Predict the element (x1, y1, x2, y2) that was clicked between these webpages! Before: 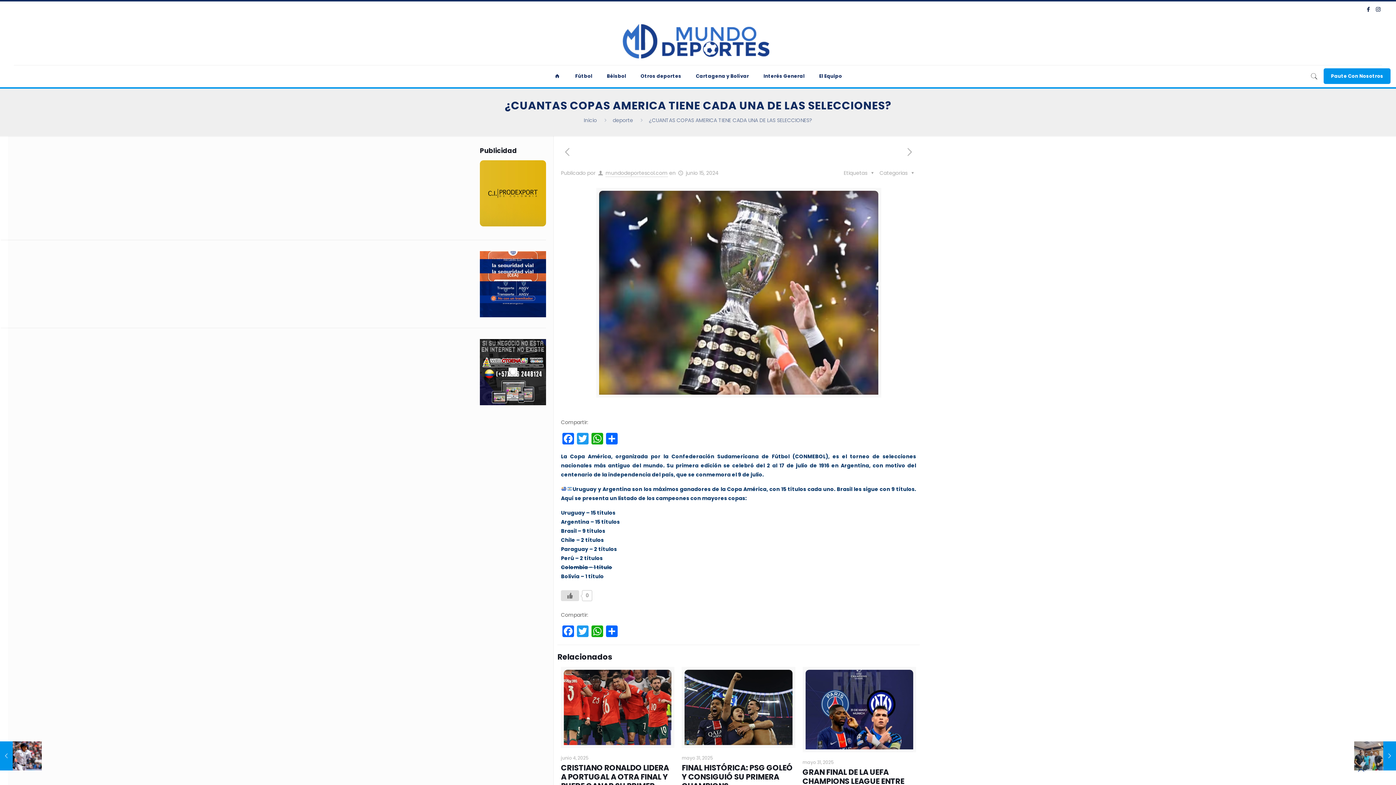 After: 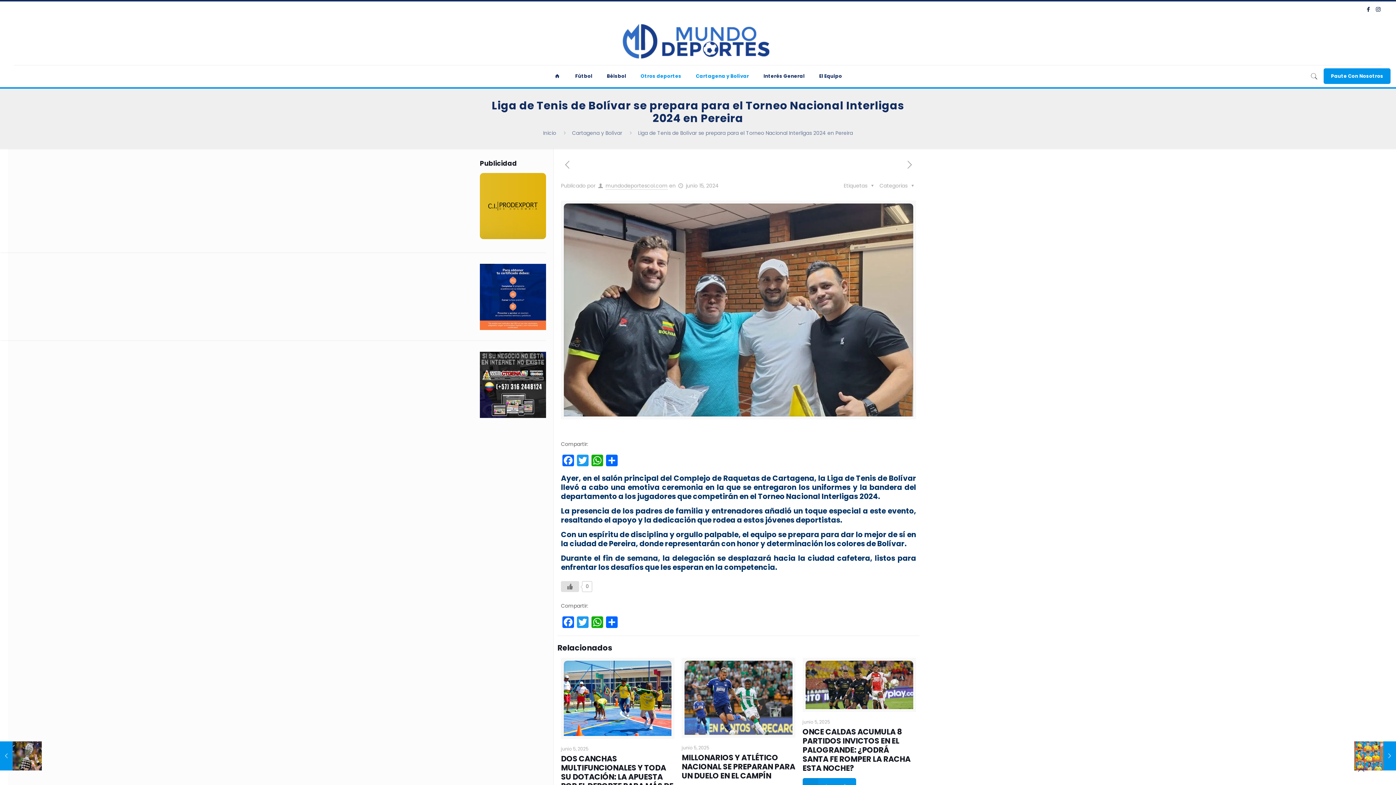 Action: bbox: (1354, 741, 1396, 770) label: Liga de Tenis de Bolívar se prepara para el Torneo Nacional Interligas 2024 en Pereira
junio 15, 2024